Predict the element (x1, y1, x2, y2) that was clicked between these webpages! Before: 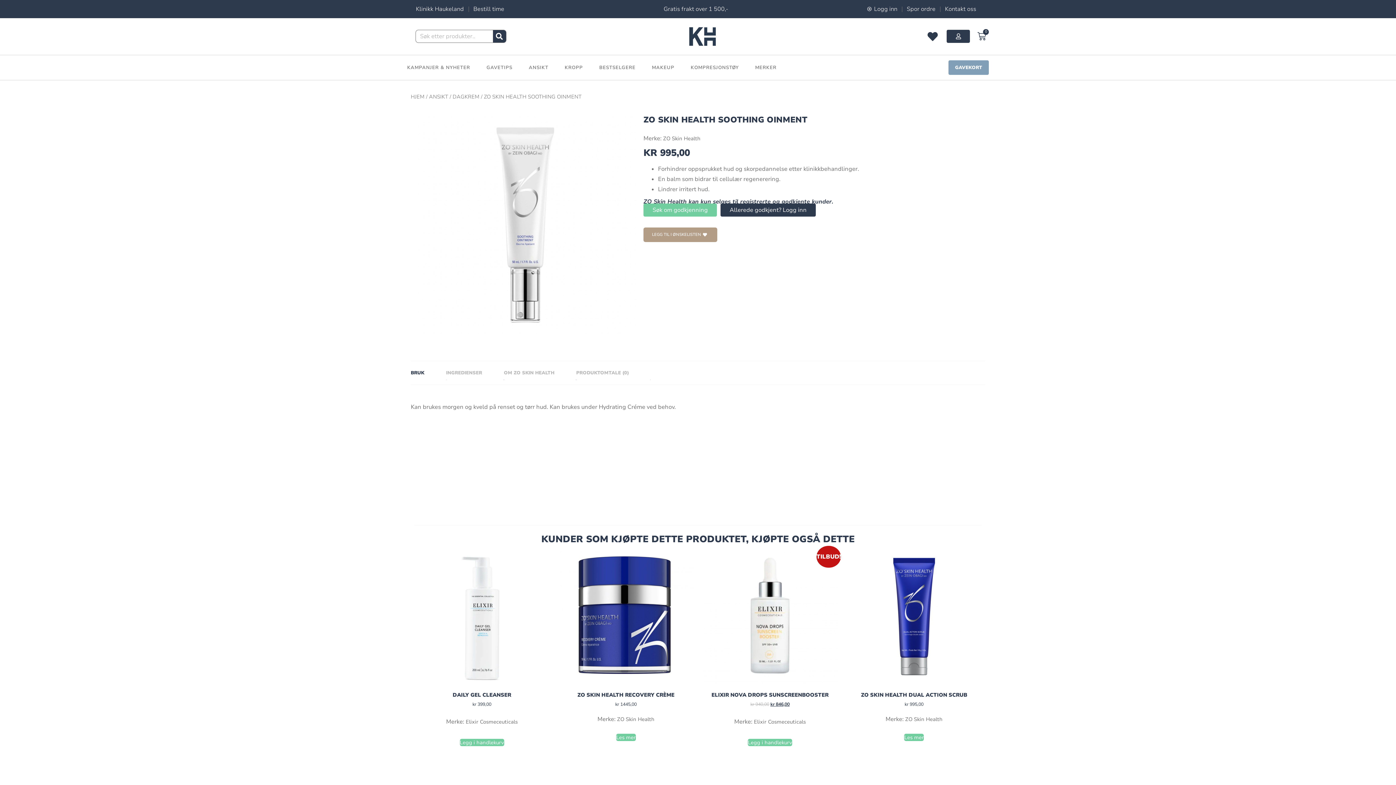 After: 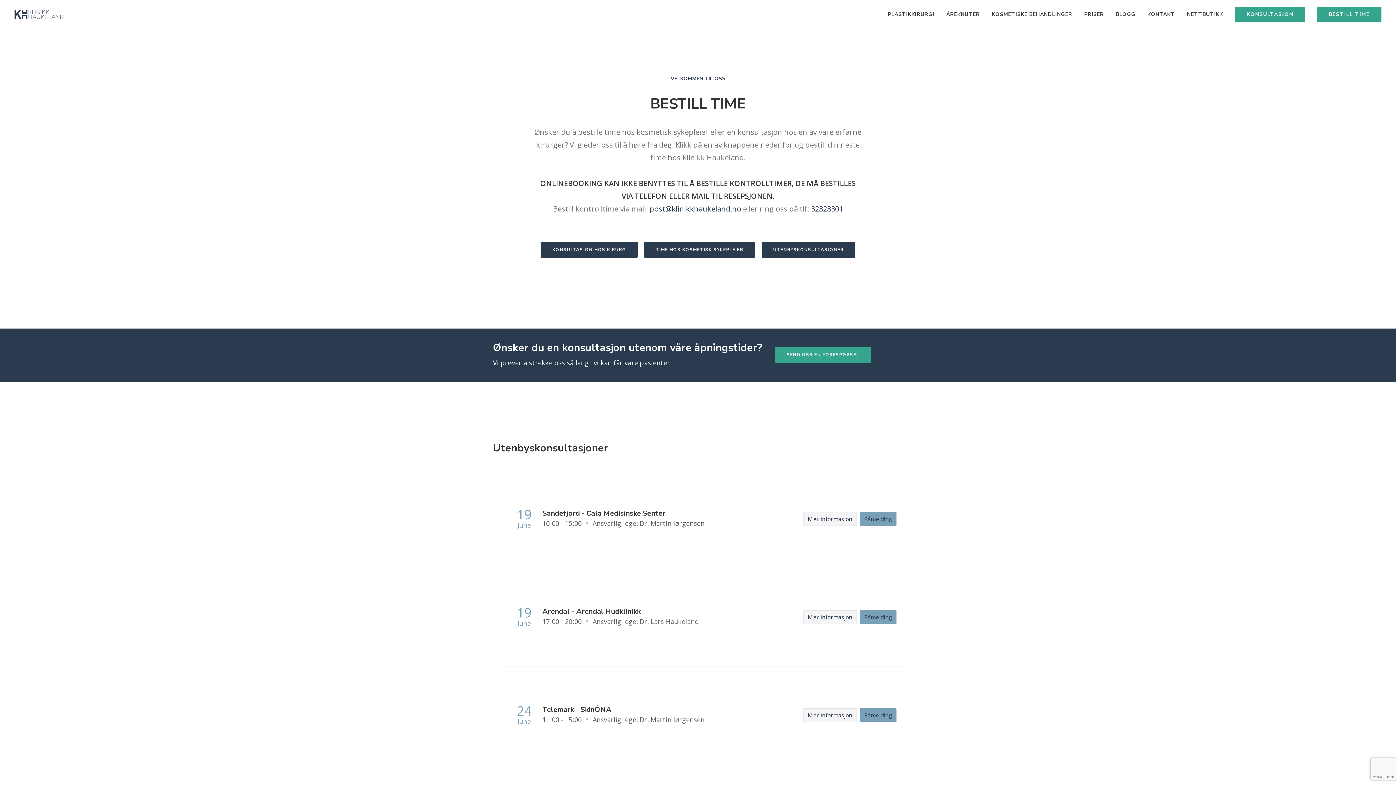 Action: bbox: (473, 6, 504, 12) label: Bestill time